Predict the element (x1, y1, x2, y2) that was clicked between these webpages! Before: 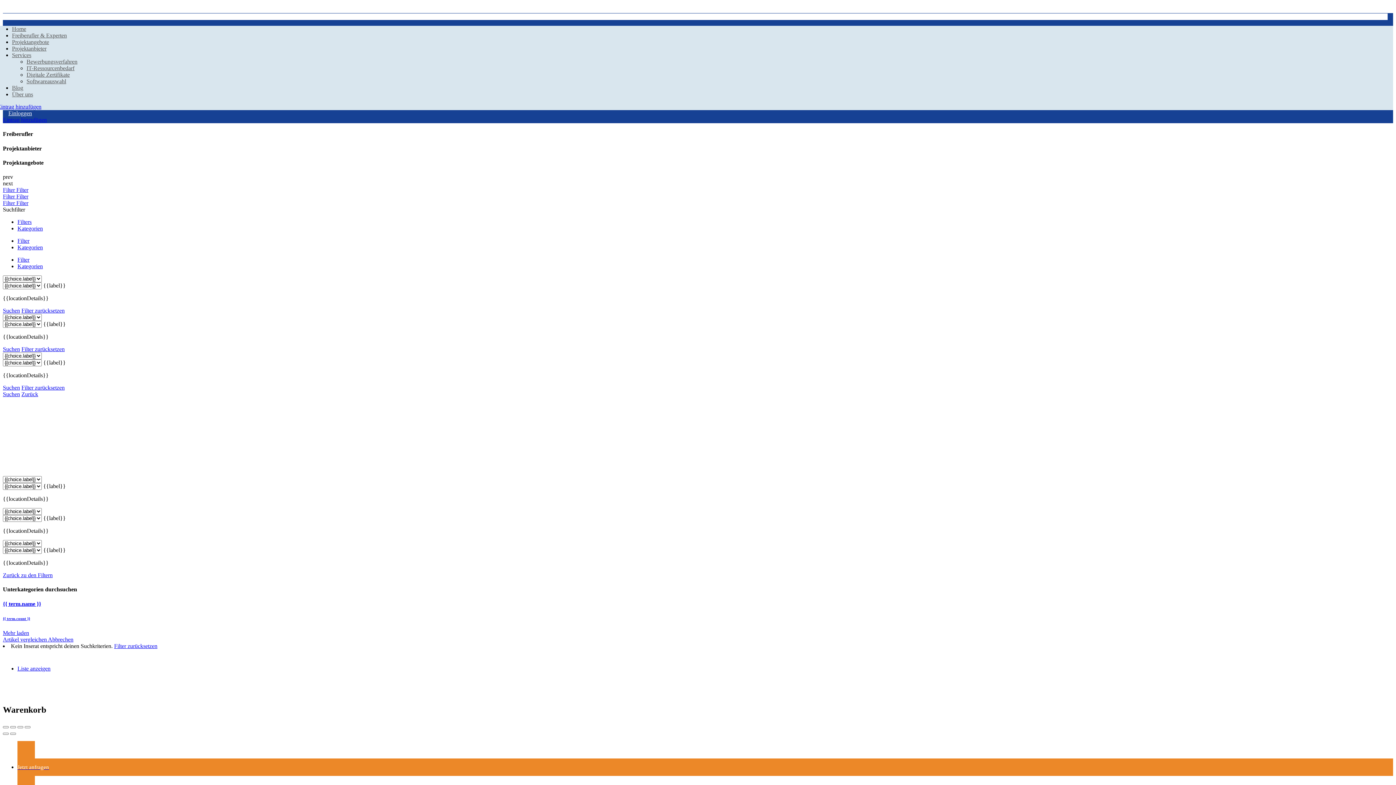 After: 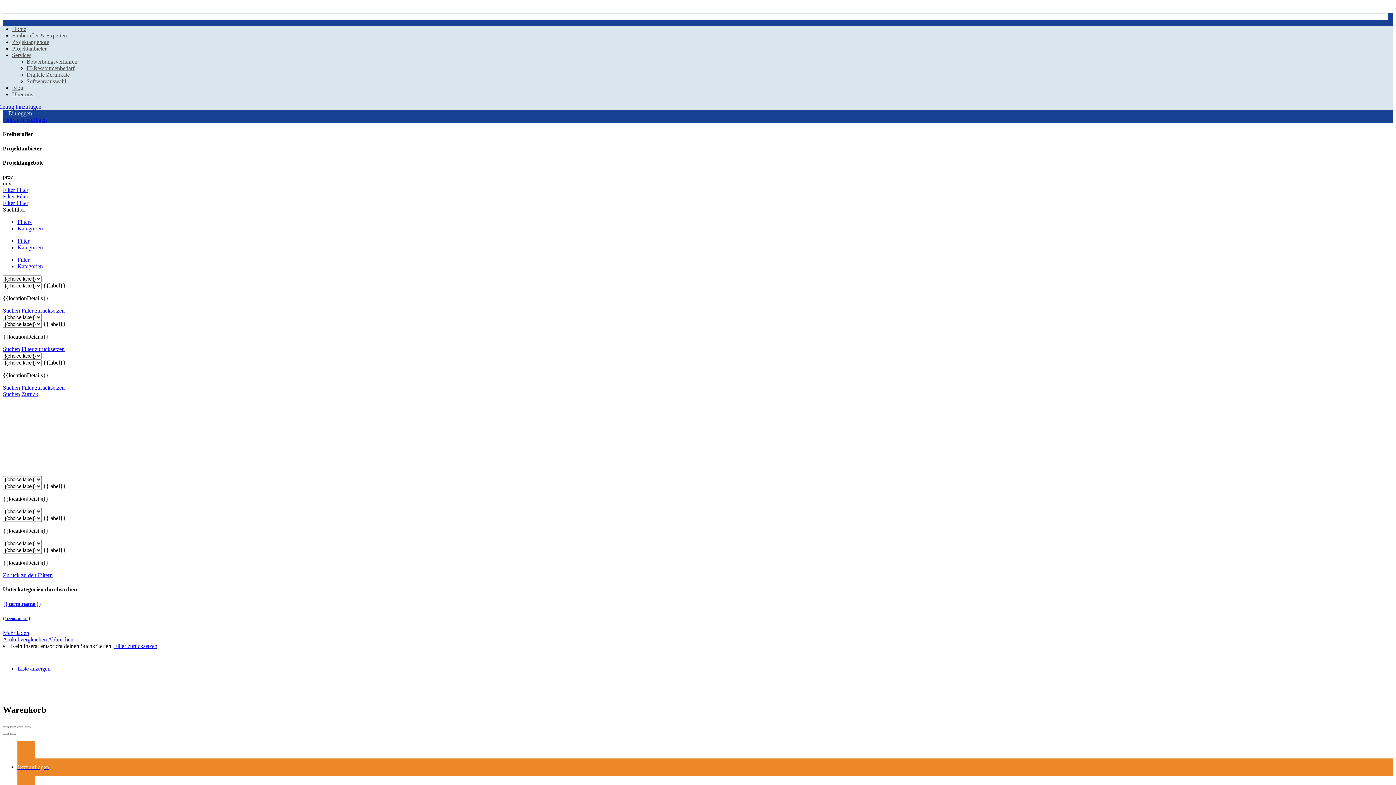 Action: bbox: (48, 636, 73, 642) label: Abbrechen